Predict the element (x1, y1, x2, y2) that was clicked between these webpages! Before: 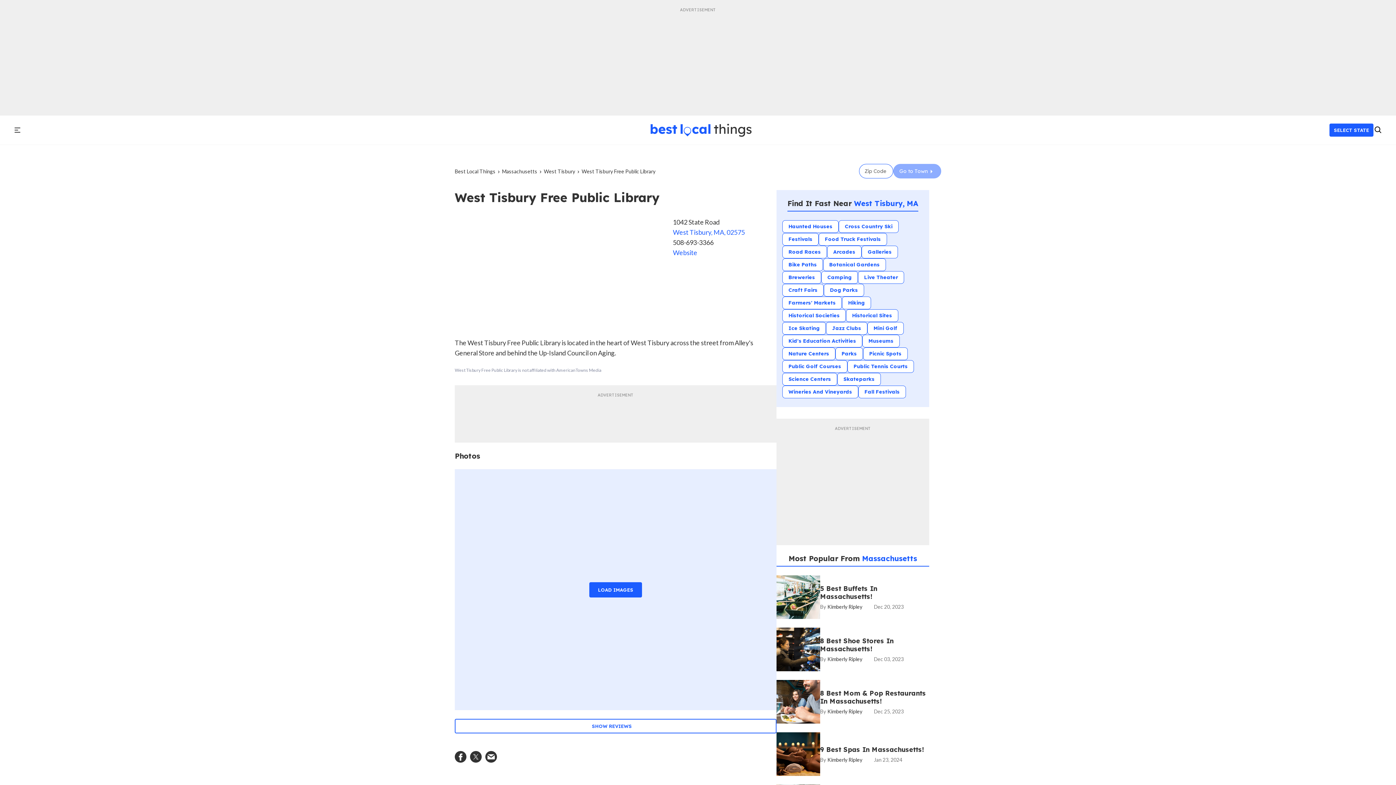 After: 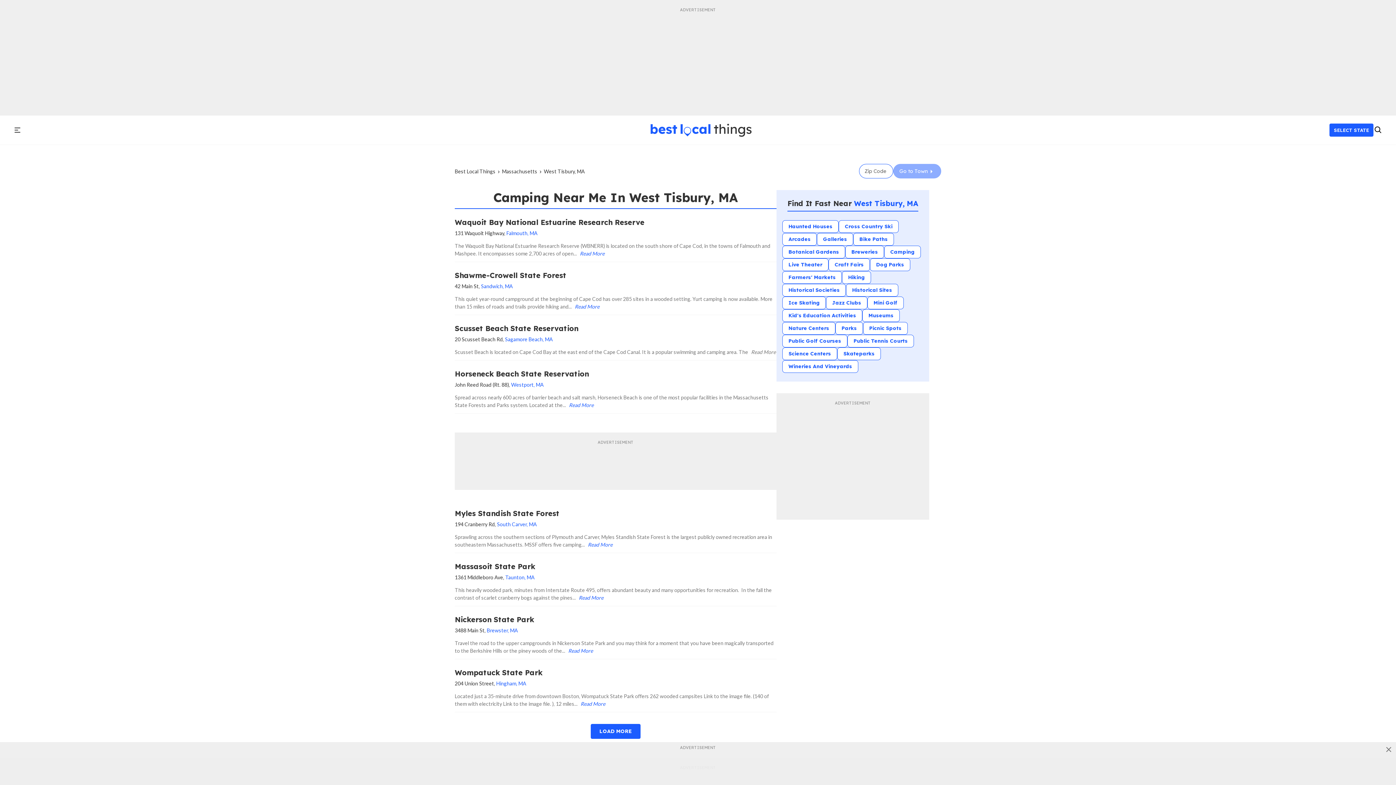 Action: label: Camping bbox: (821, 271, 858, 284)